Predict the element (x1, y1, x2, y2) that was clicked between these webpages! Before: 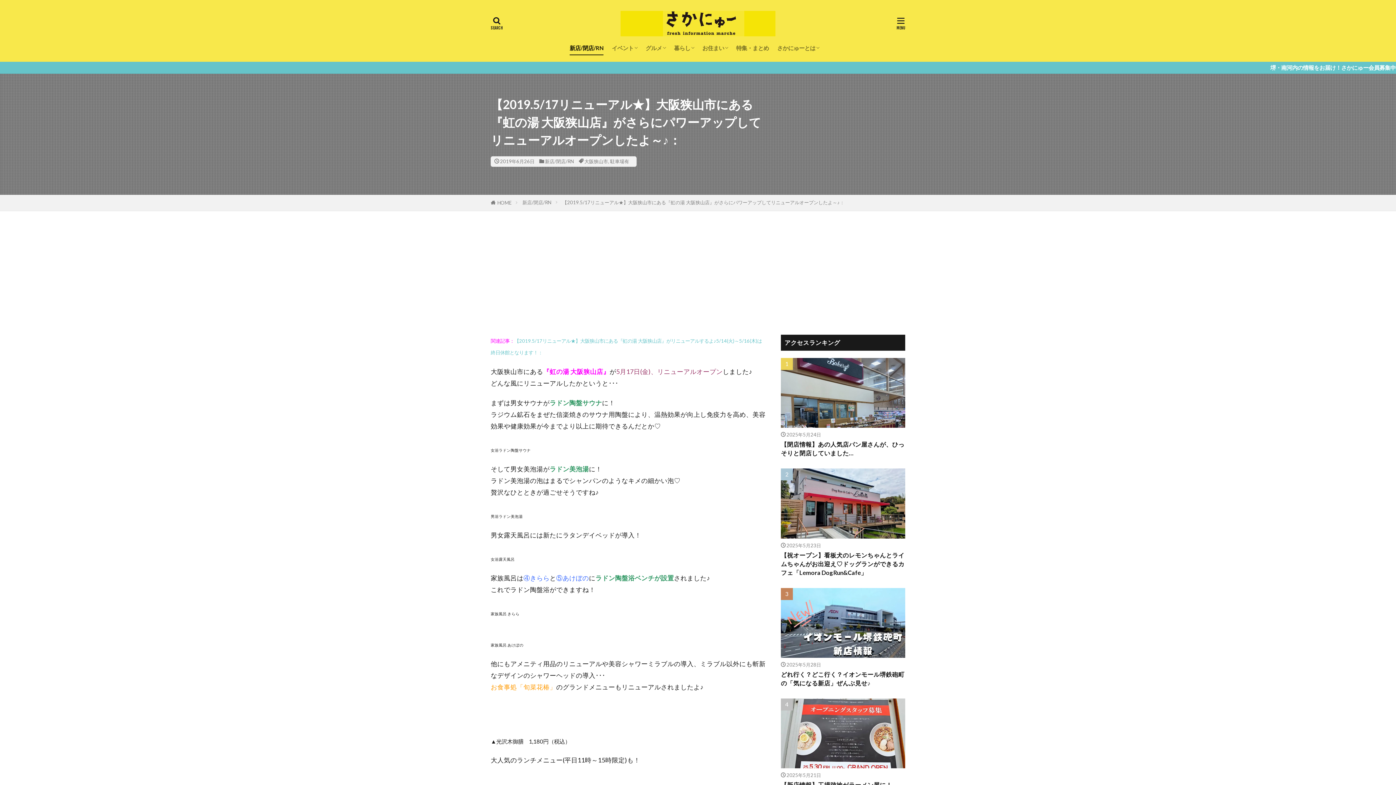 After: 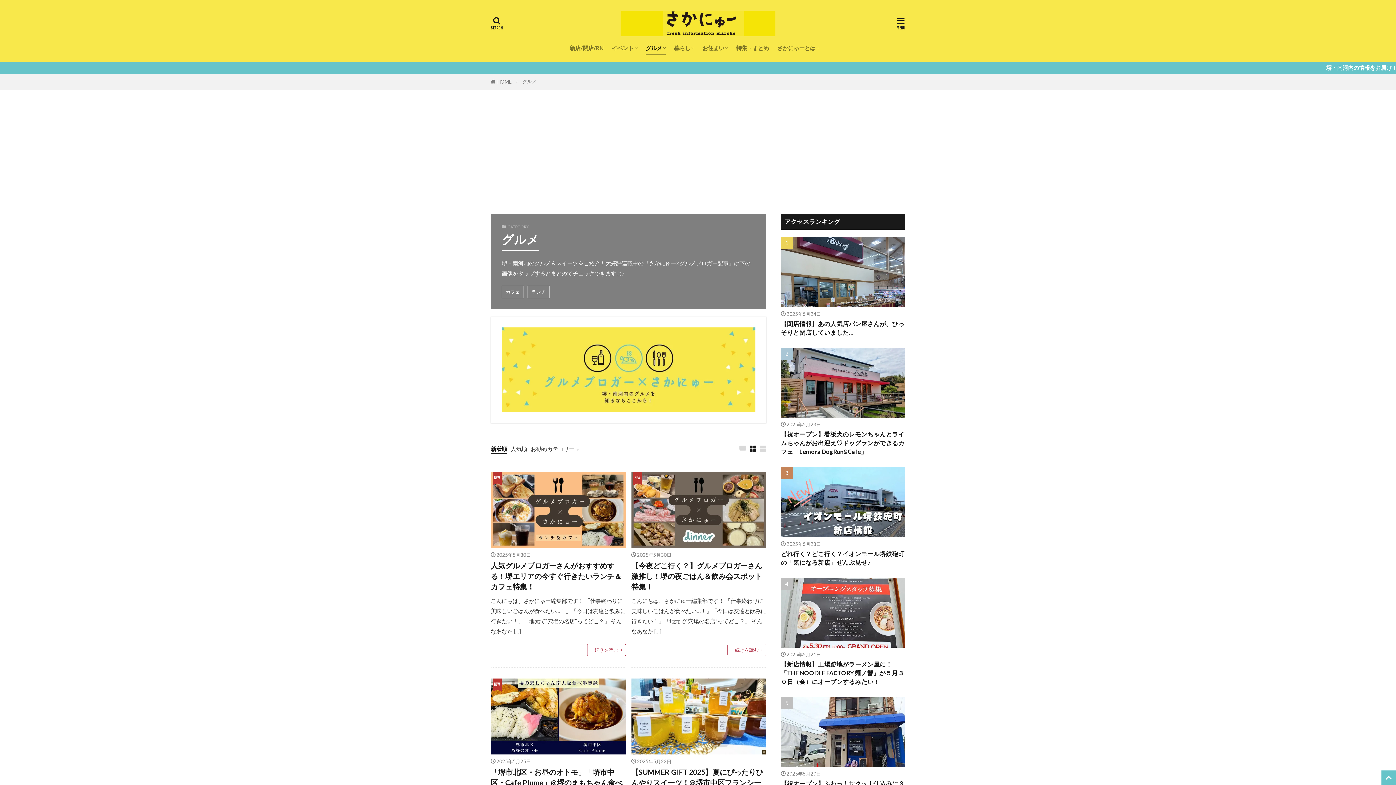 Action: label: グルメ bbox: (645, 41, 665, 54)